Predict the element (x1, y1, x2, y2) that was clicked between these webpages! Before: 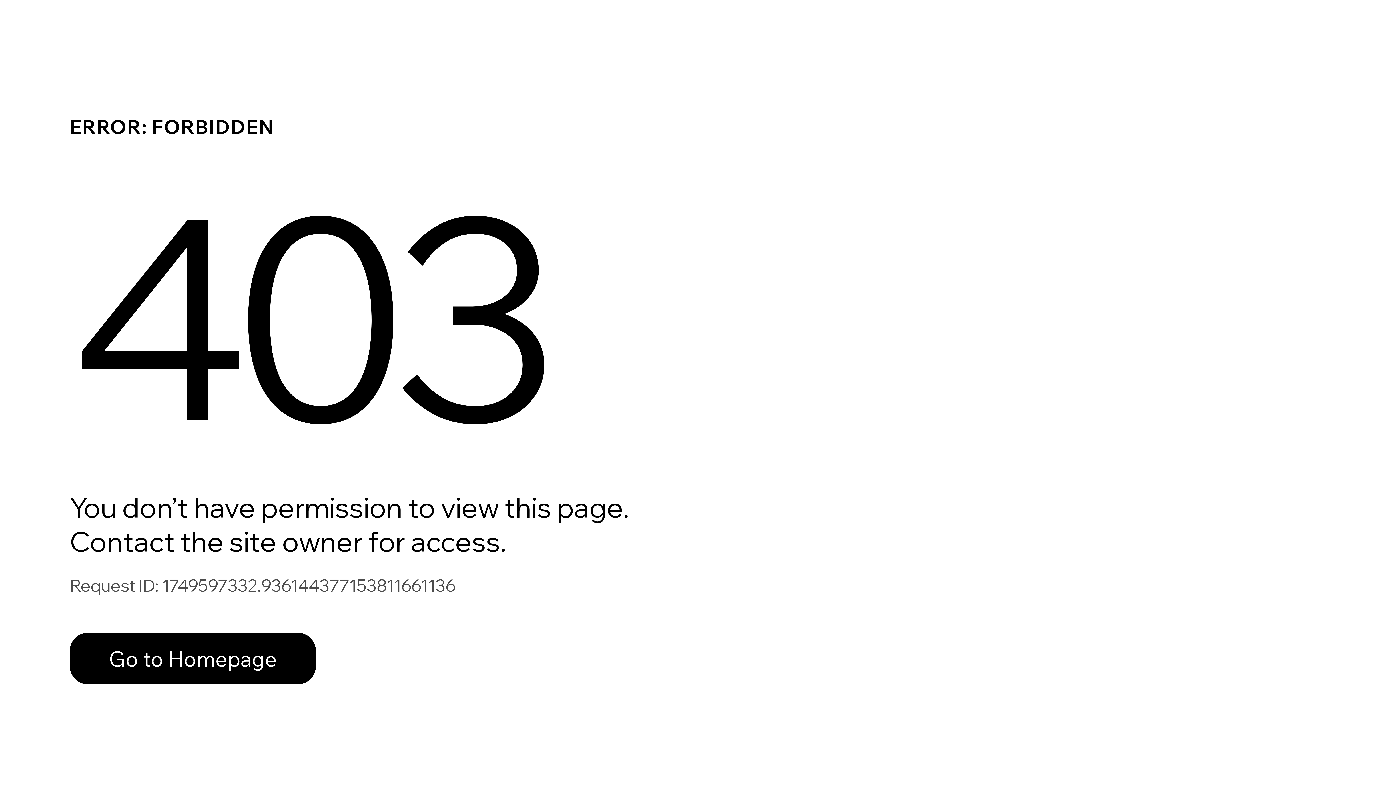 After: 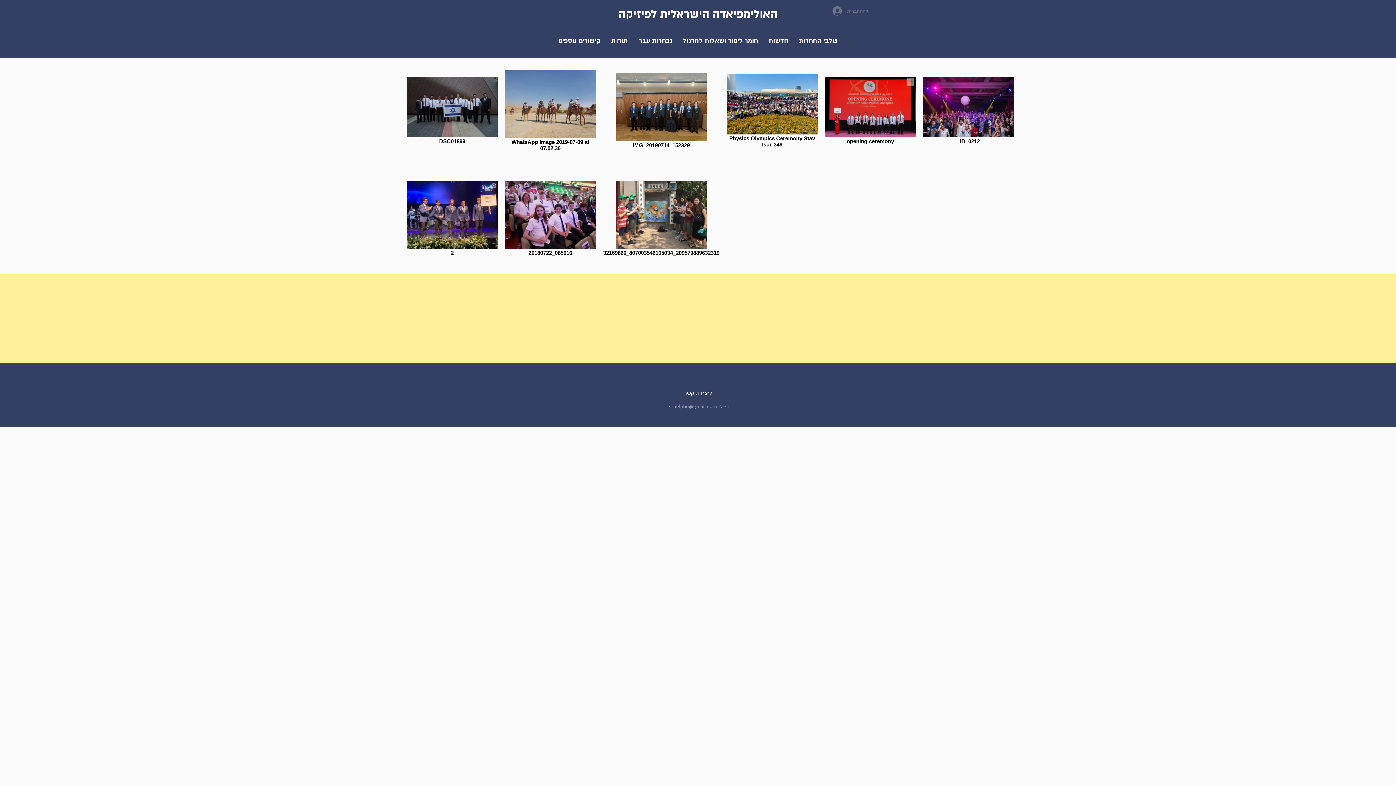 Action: label: Go to Homepage bbox: (69, 633, 316, 684)